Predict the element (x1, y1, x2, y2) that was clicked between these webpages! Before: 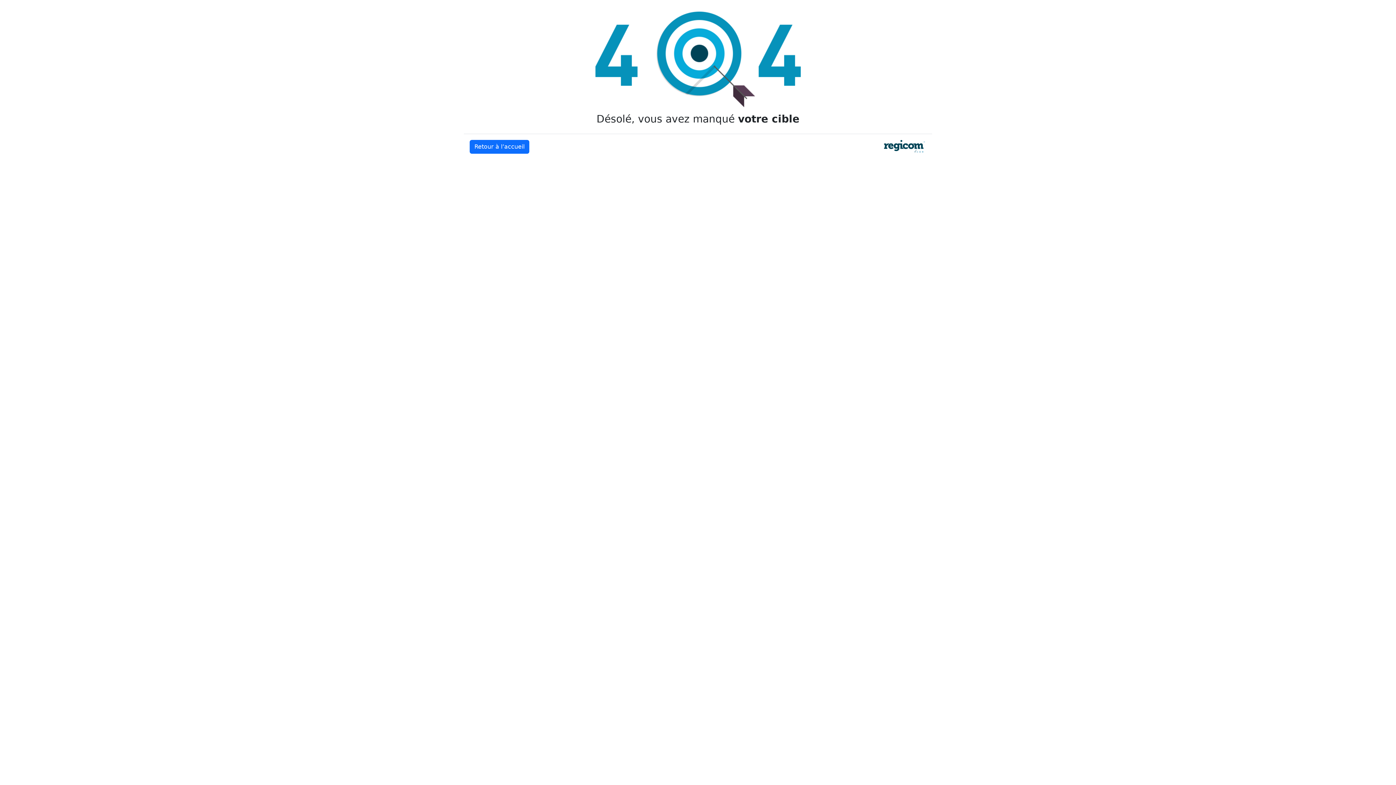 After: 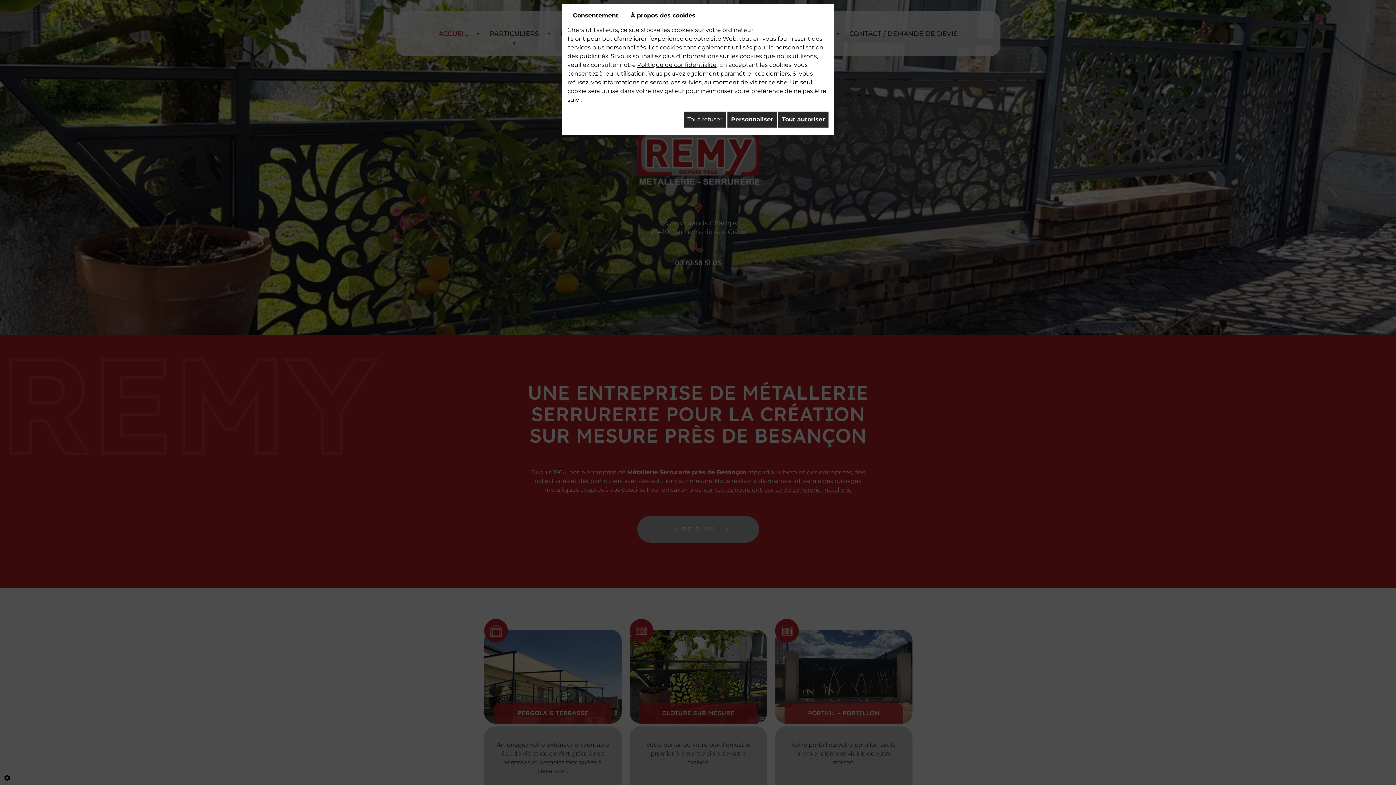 Action: bbox: (469, 140, 529, 153) label: Retour à l’accueil